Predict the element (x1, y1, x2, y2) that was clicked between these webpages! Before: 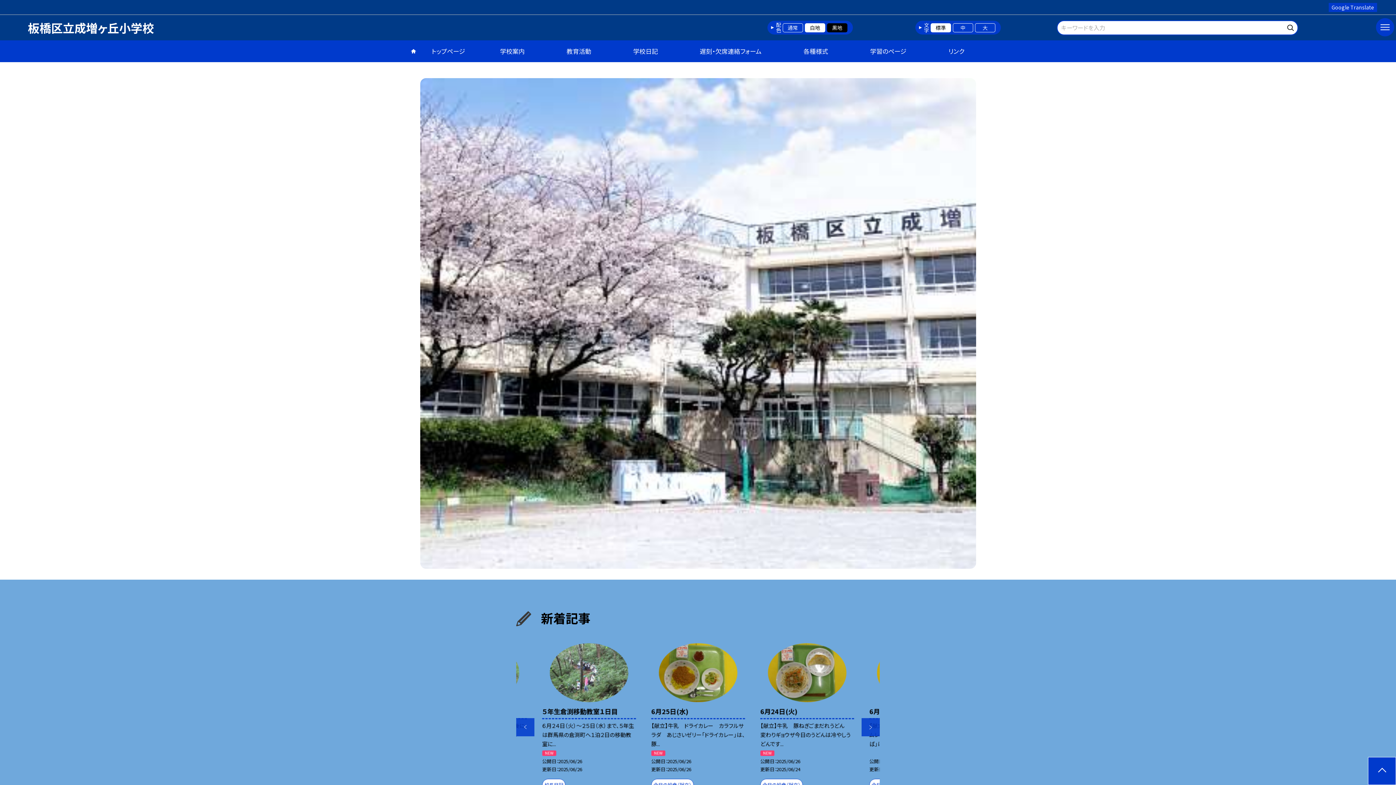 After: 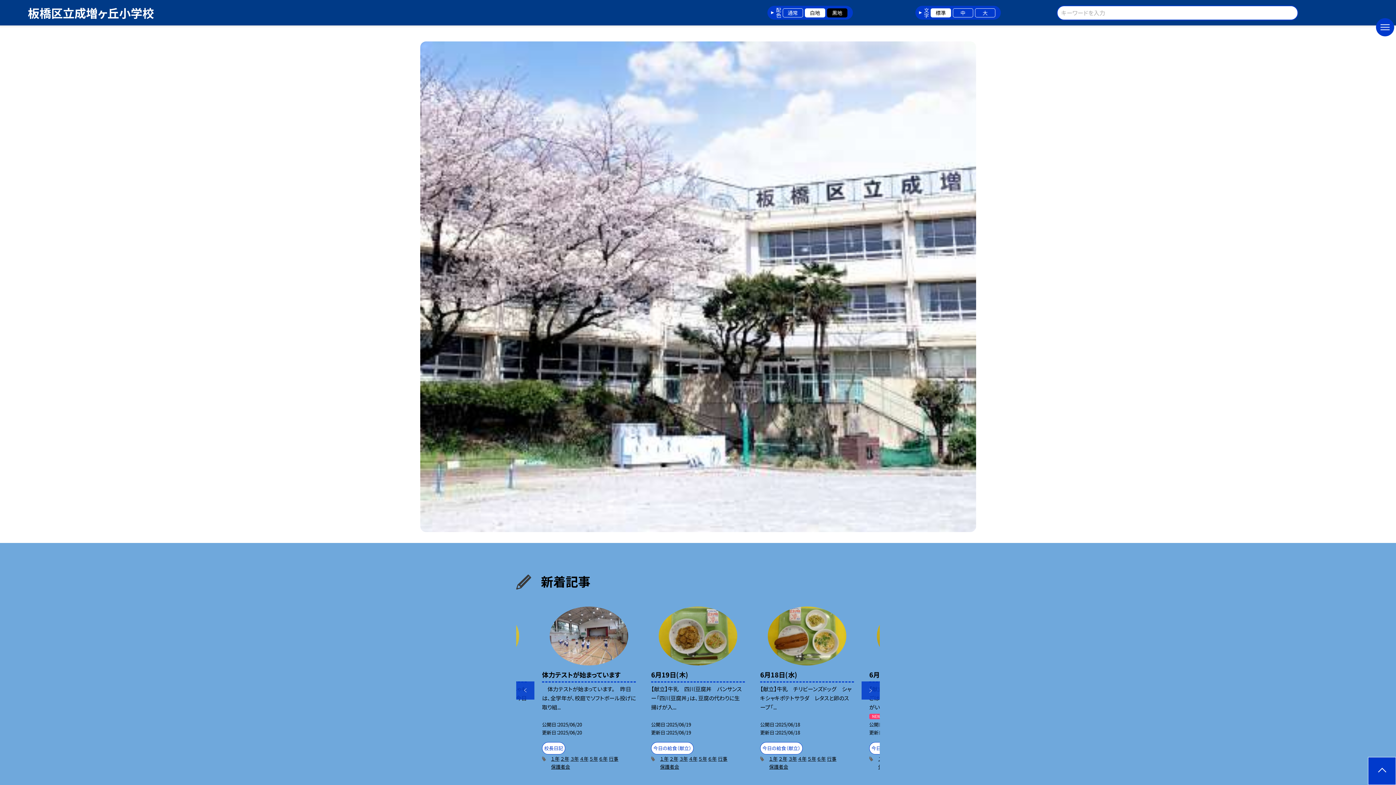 Action: label: Previous bbox: (516, 718, 534, 736)